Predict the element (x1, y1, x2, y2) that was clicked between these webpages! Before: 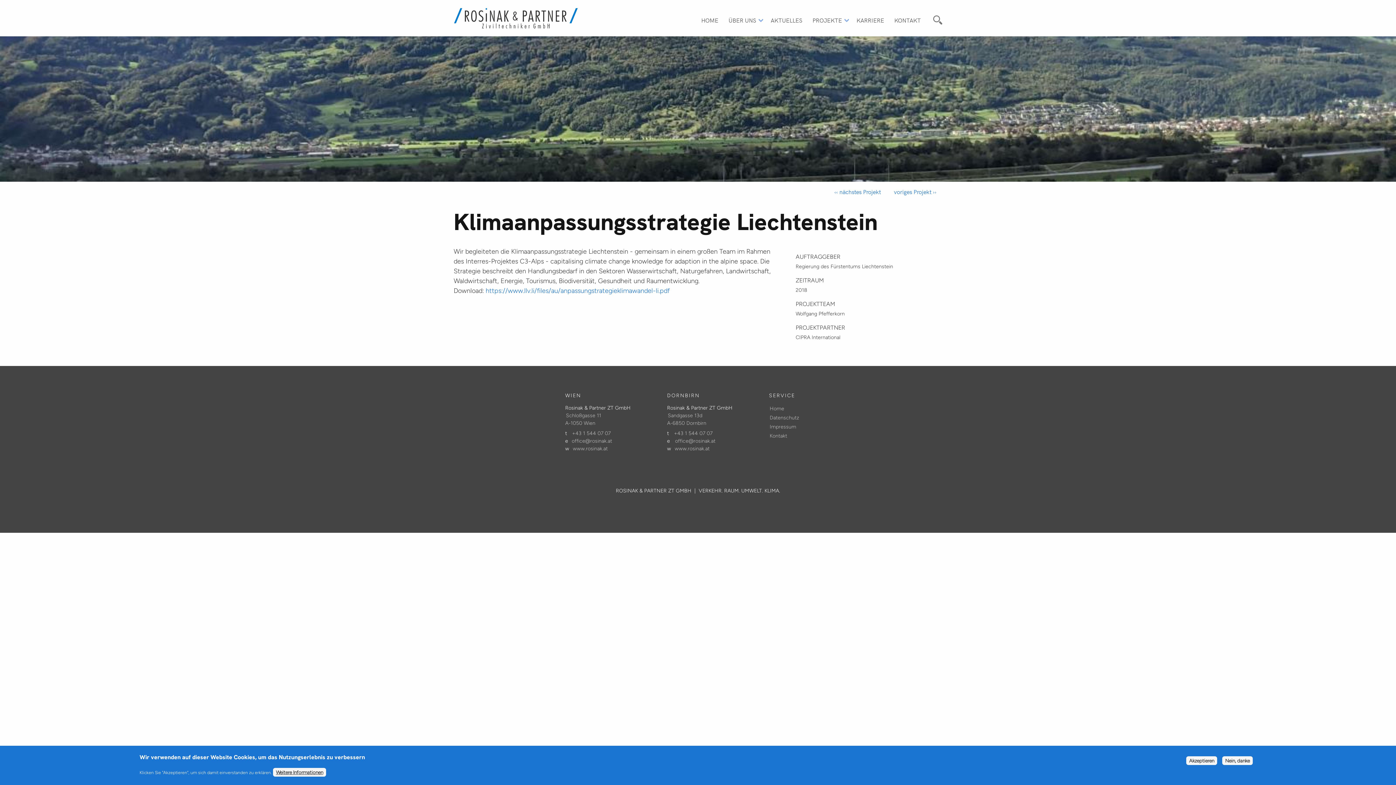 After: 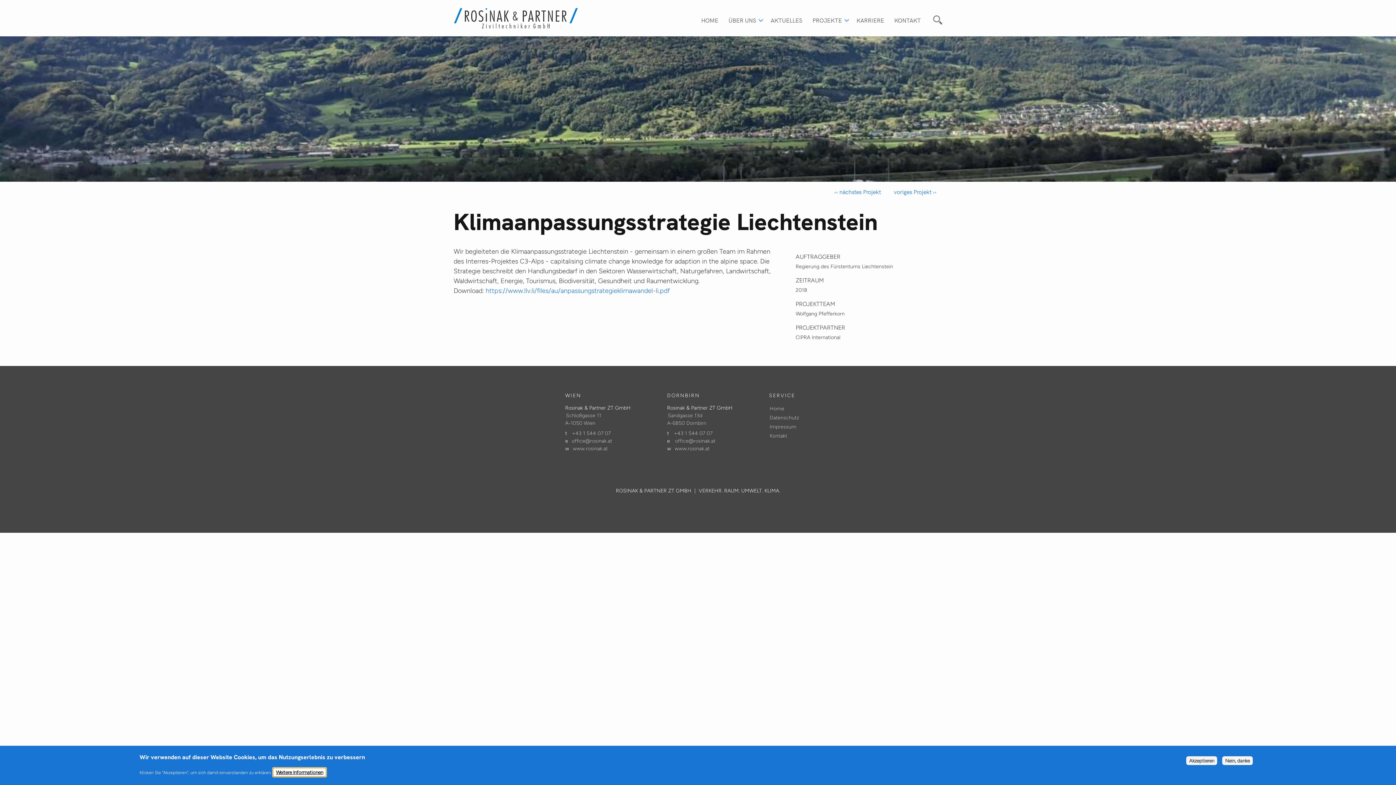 Action: bbox: (273, 768, 326, 777) label: Weitere Informationen